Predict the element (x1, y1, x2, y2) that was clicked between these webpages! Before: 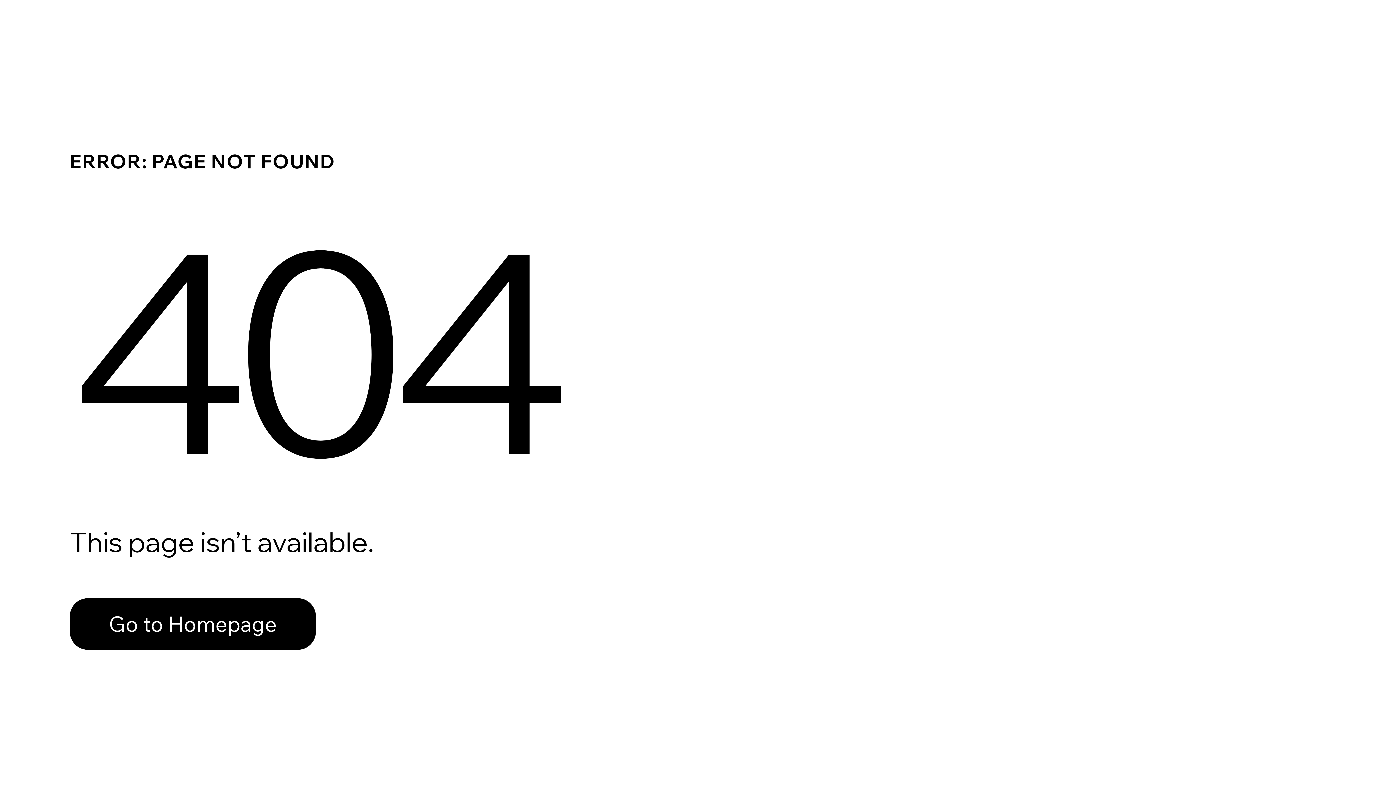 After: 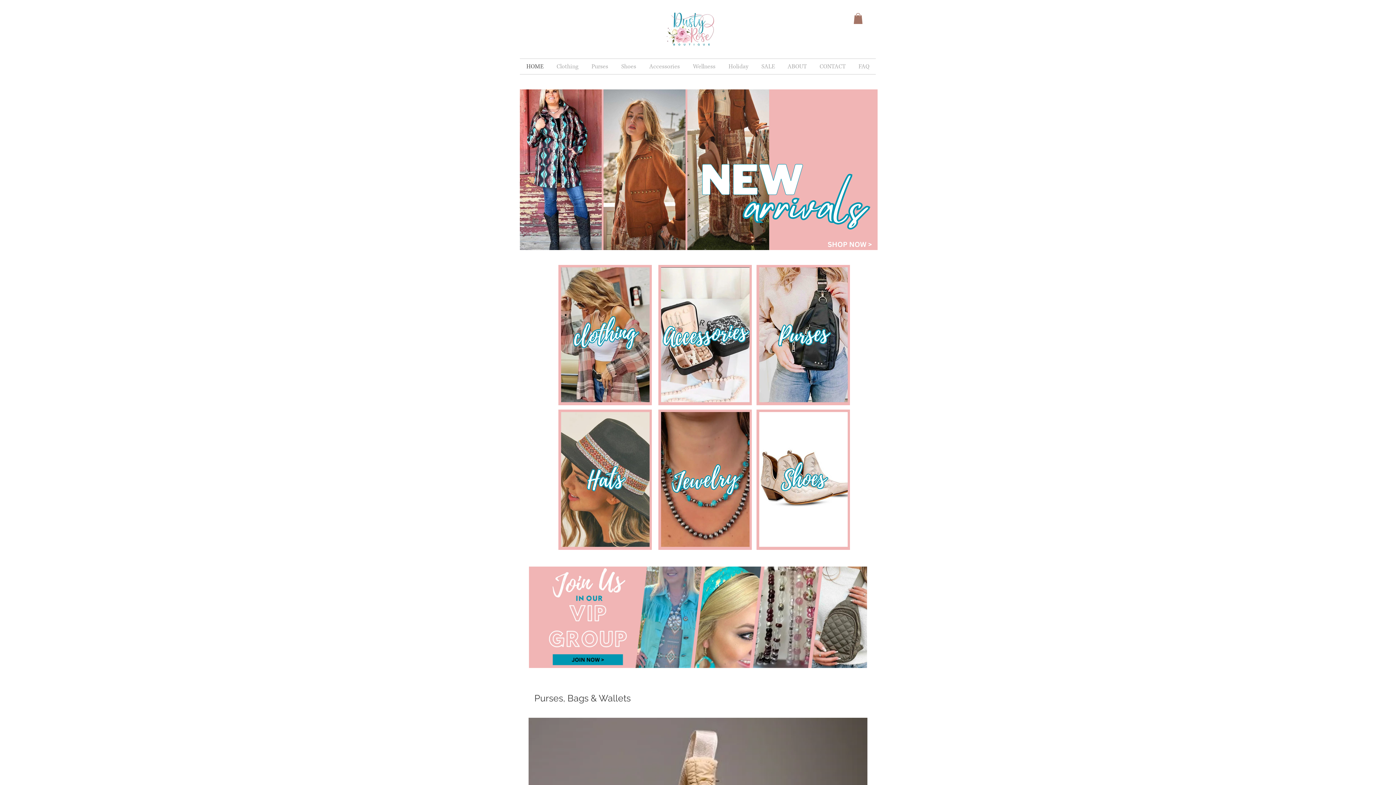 Action: label: Go to Homepage bbox: (69, 582, 768, 659)